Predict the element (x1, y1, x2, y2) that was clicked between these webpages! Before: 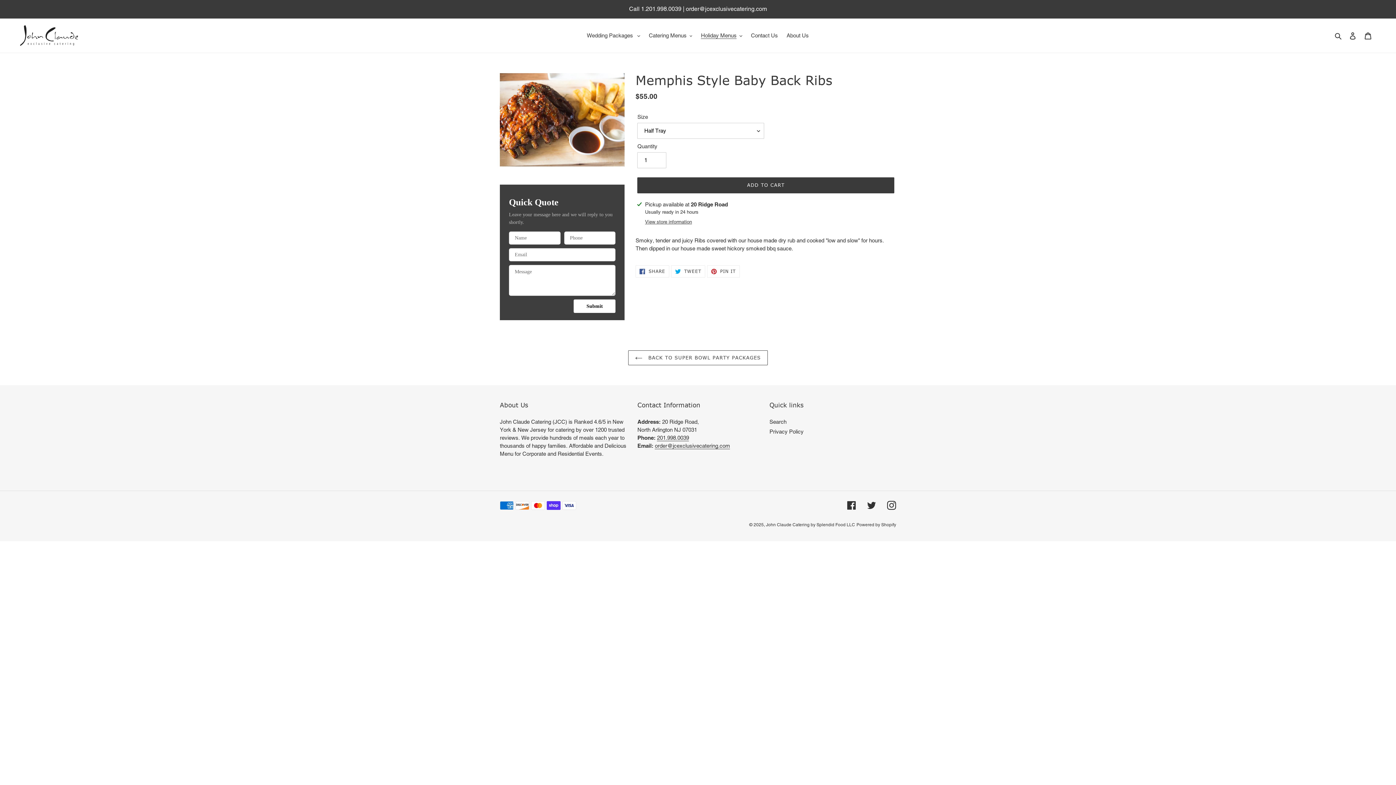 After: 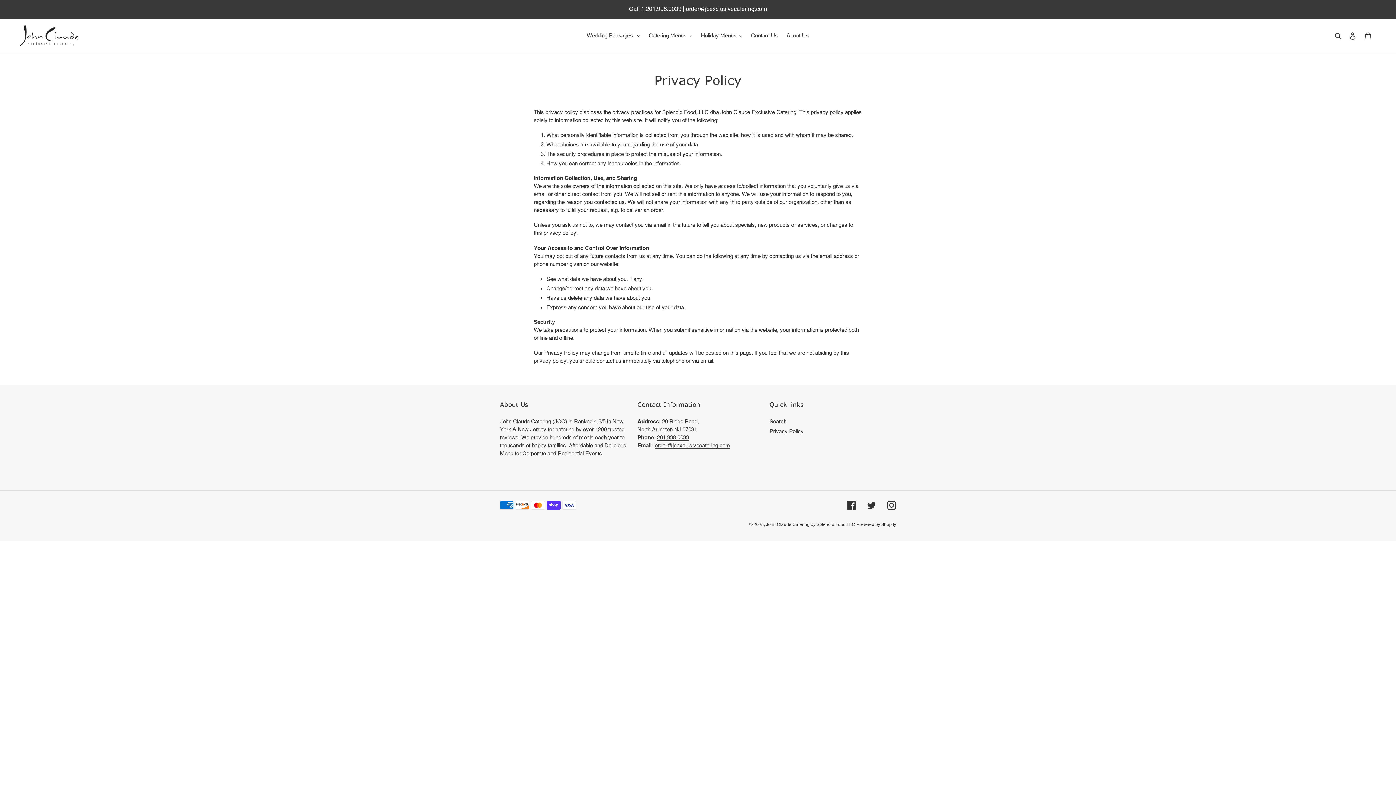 Action: label: Privacy Policy bbox: (769, 428, 803, 434)